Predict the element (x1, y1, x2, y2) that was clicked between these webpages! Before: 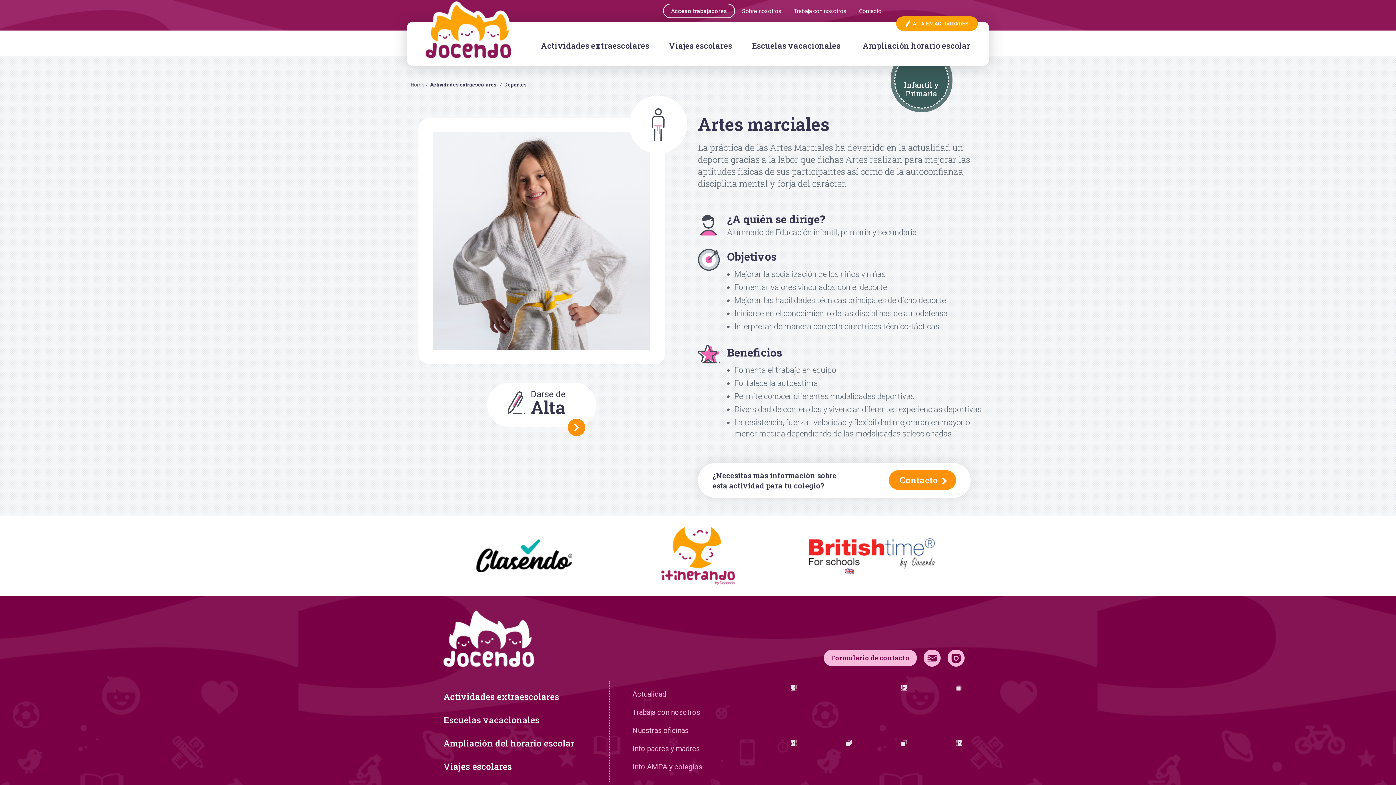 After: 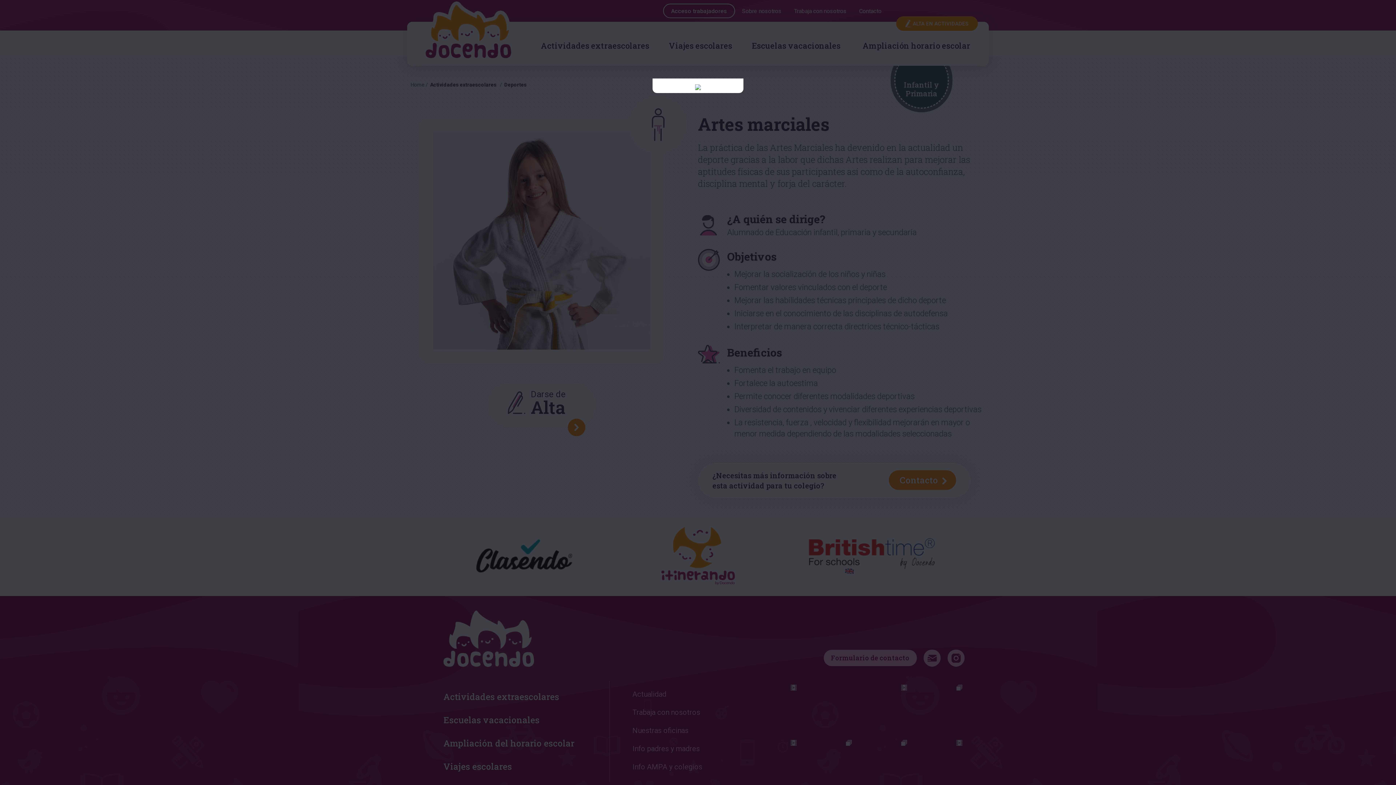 Action: bbox: (418, 117, 665, 364)